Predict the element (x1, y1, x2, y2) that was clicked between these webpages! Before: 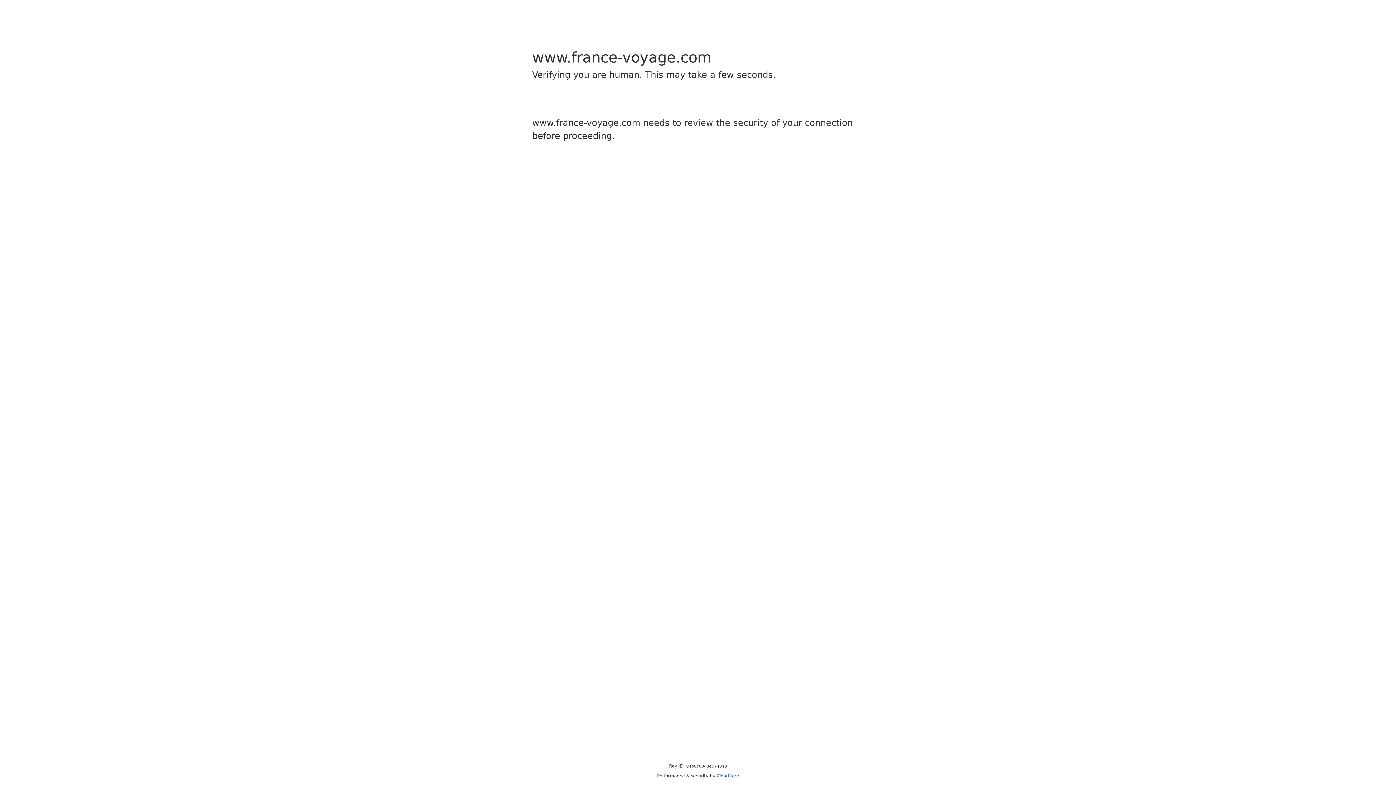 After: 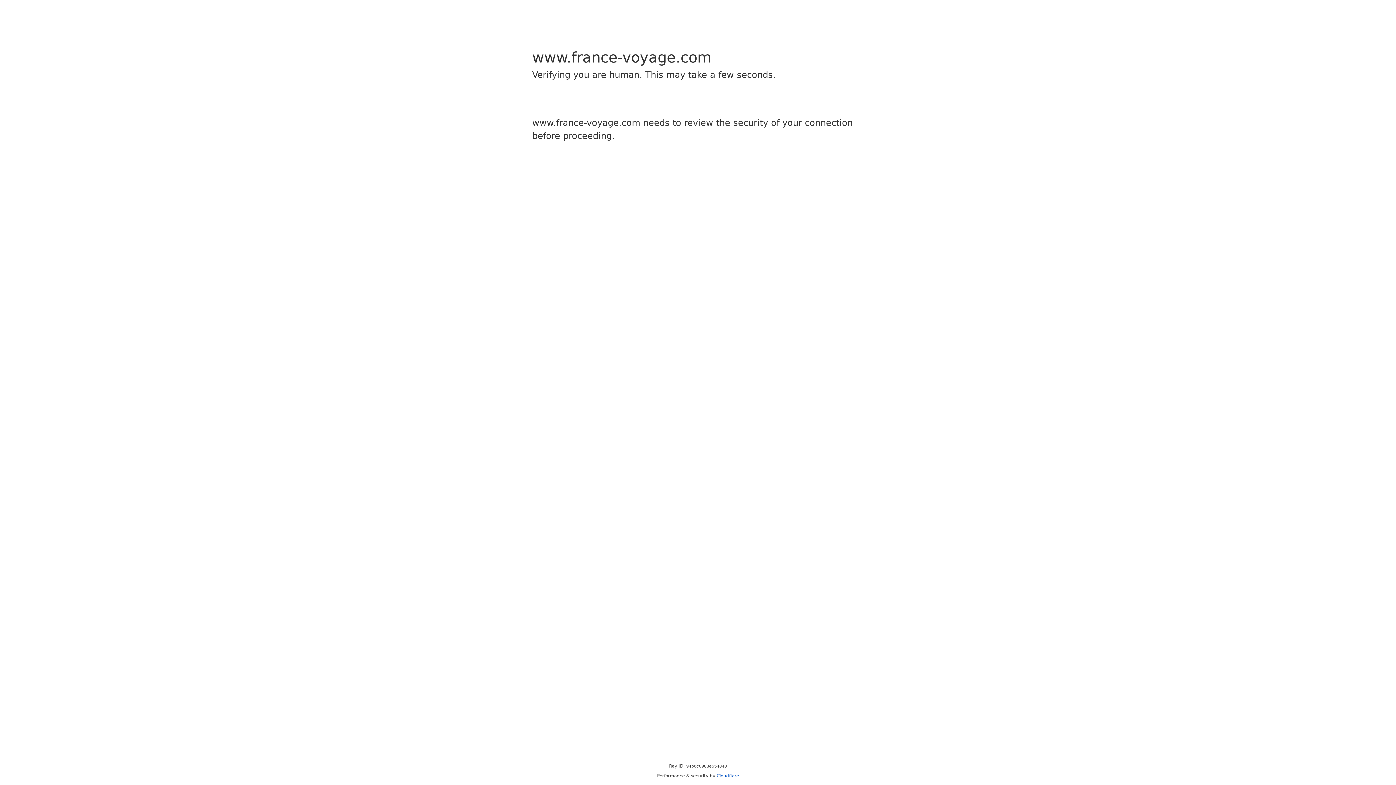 Action: bbox: (716, 773, 739, 778) label: Cloudflare